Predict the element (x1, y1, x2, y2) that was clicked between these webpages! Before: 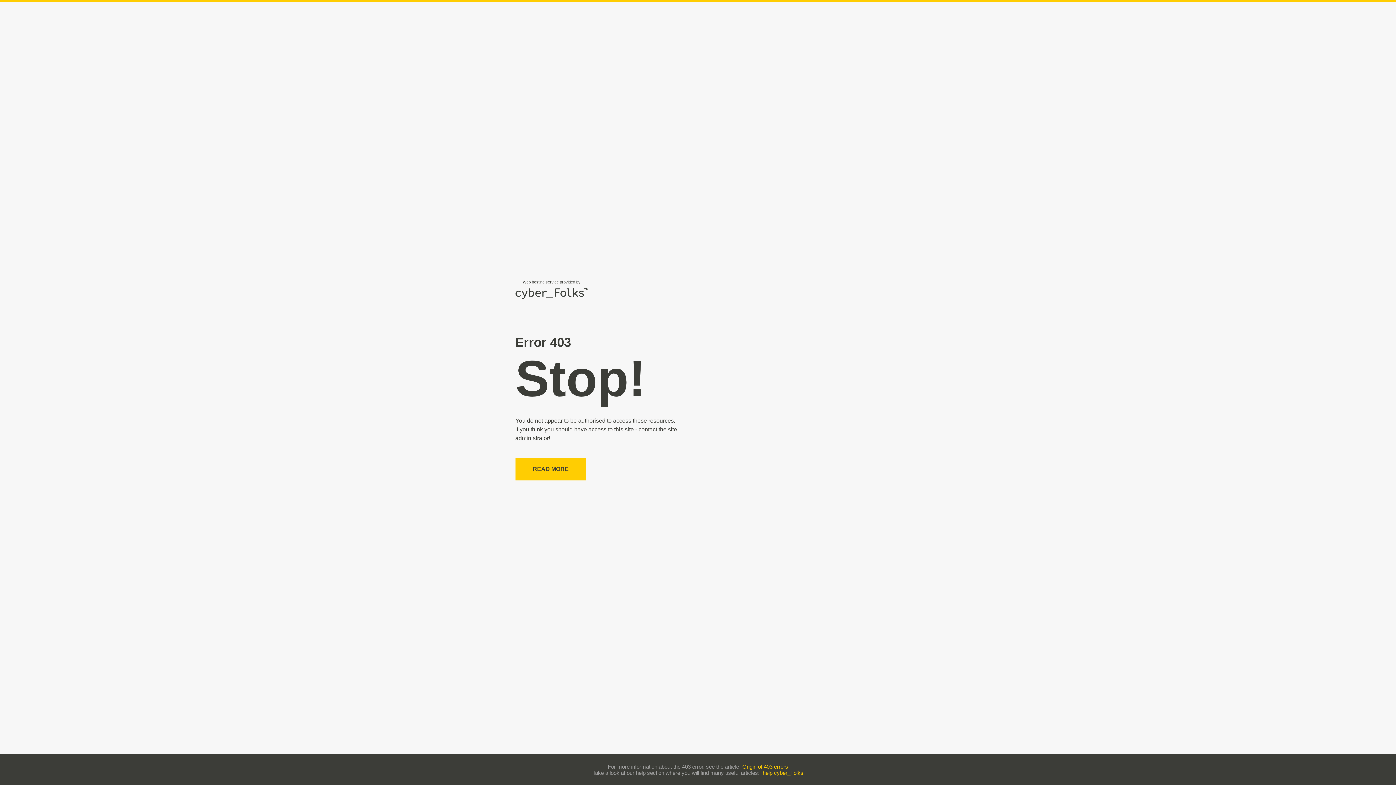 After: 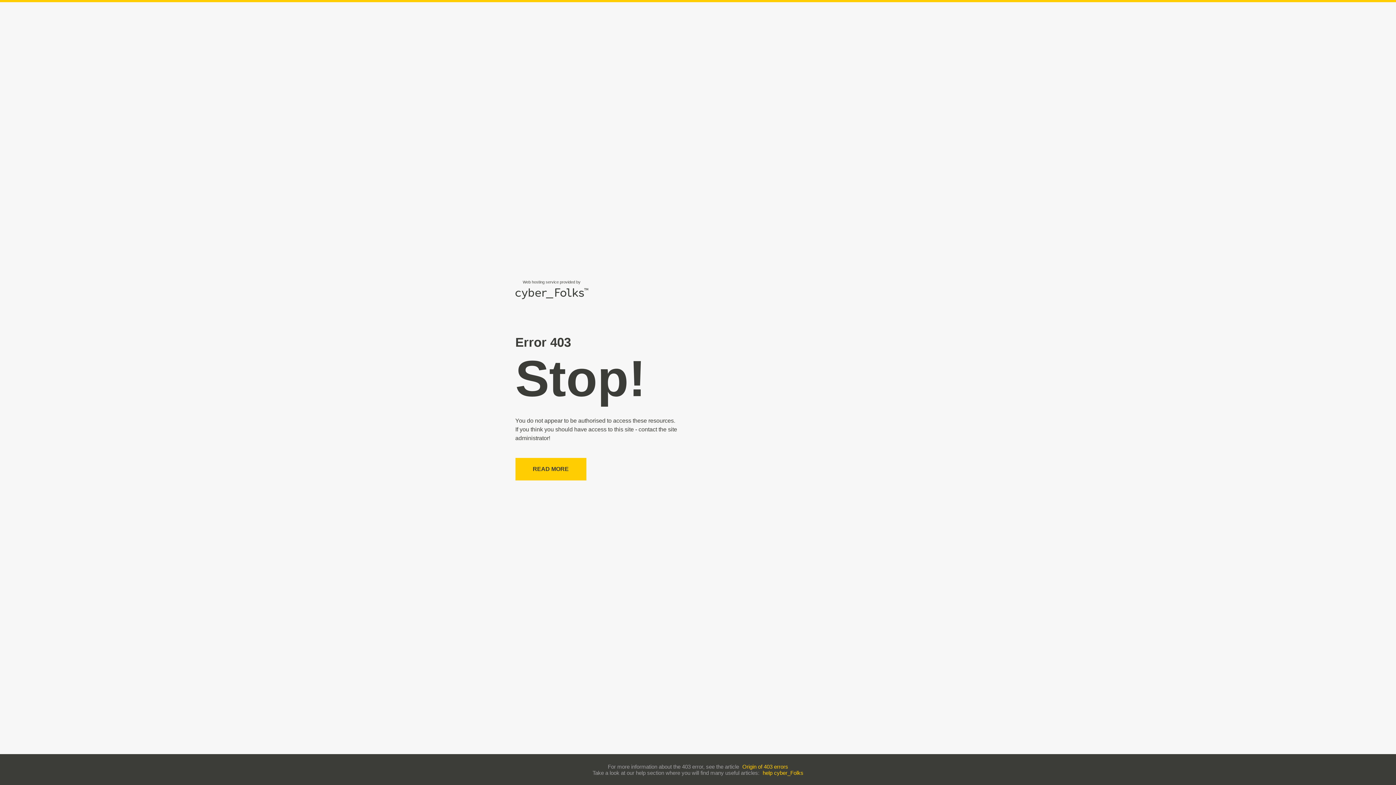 Action: label: Origin of 403 errors bbox: (742, 763, 788, 770)